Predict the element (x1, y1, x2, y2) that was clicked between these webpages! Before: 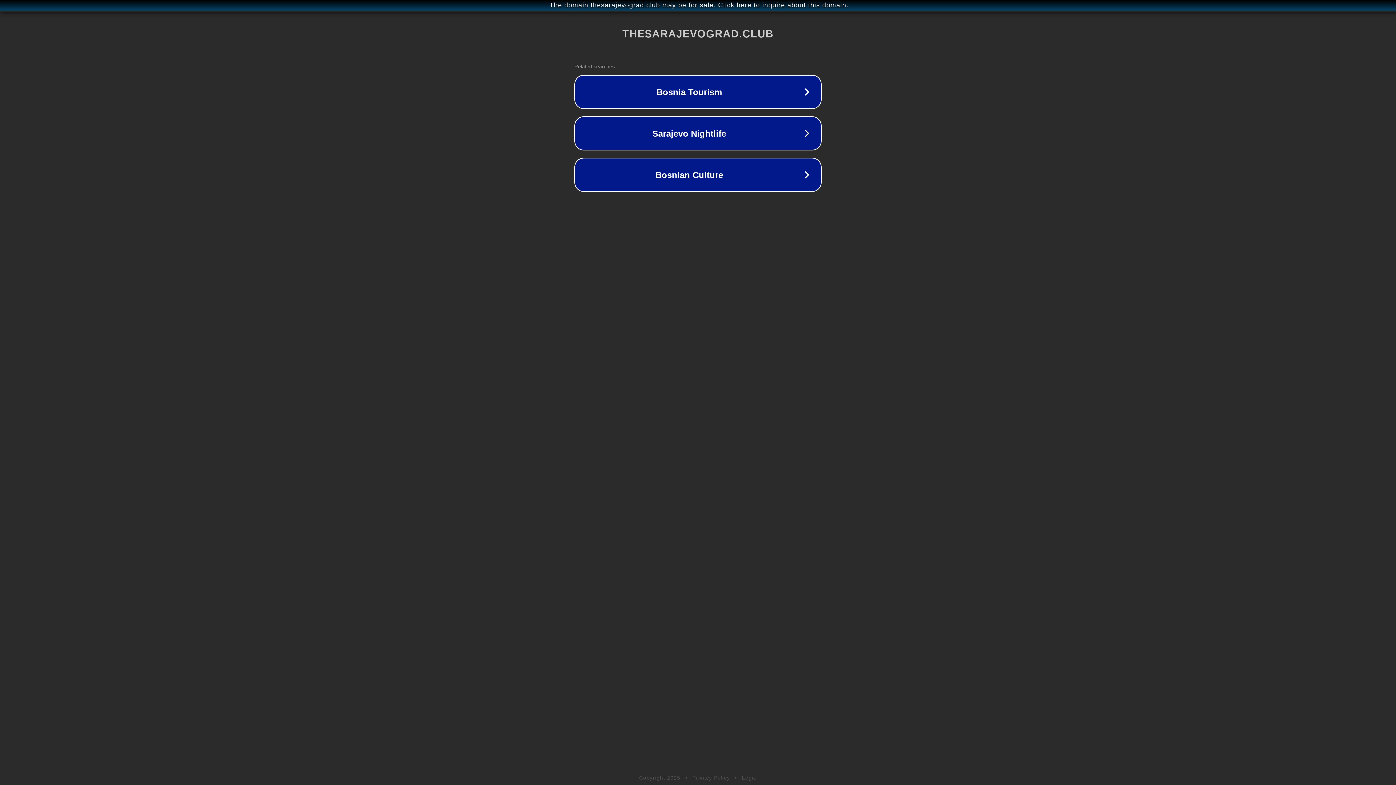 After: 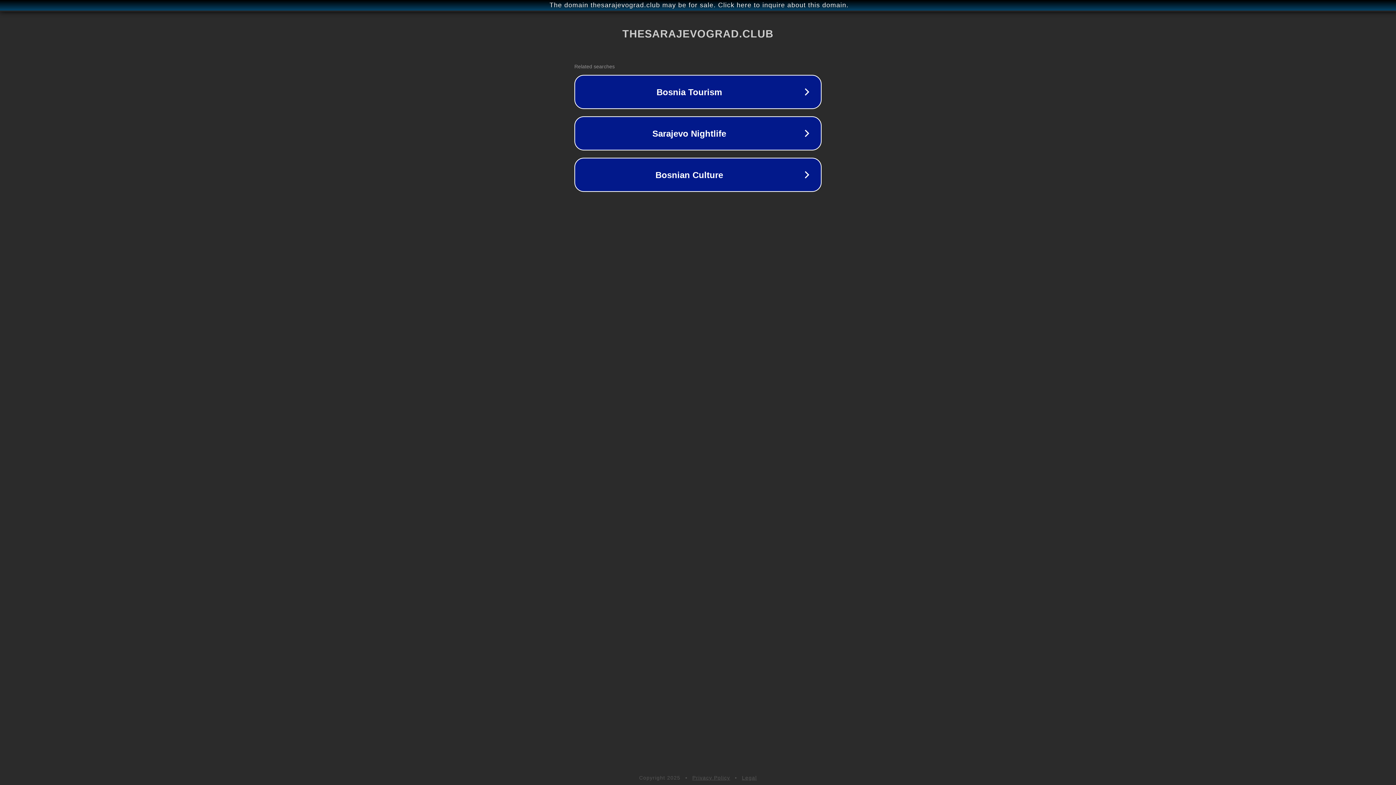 Action: label: Privacy Policy bbox: (692, 775, 730, 781)